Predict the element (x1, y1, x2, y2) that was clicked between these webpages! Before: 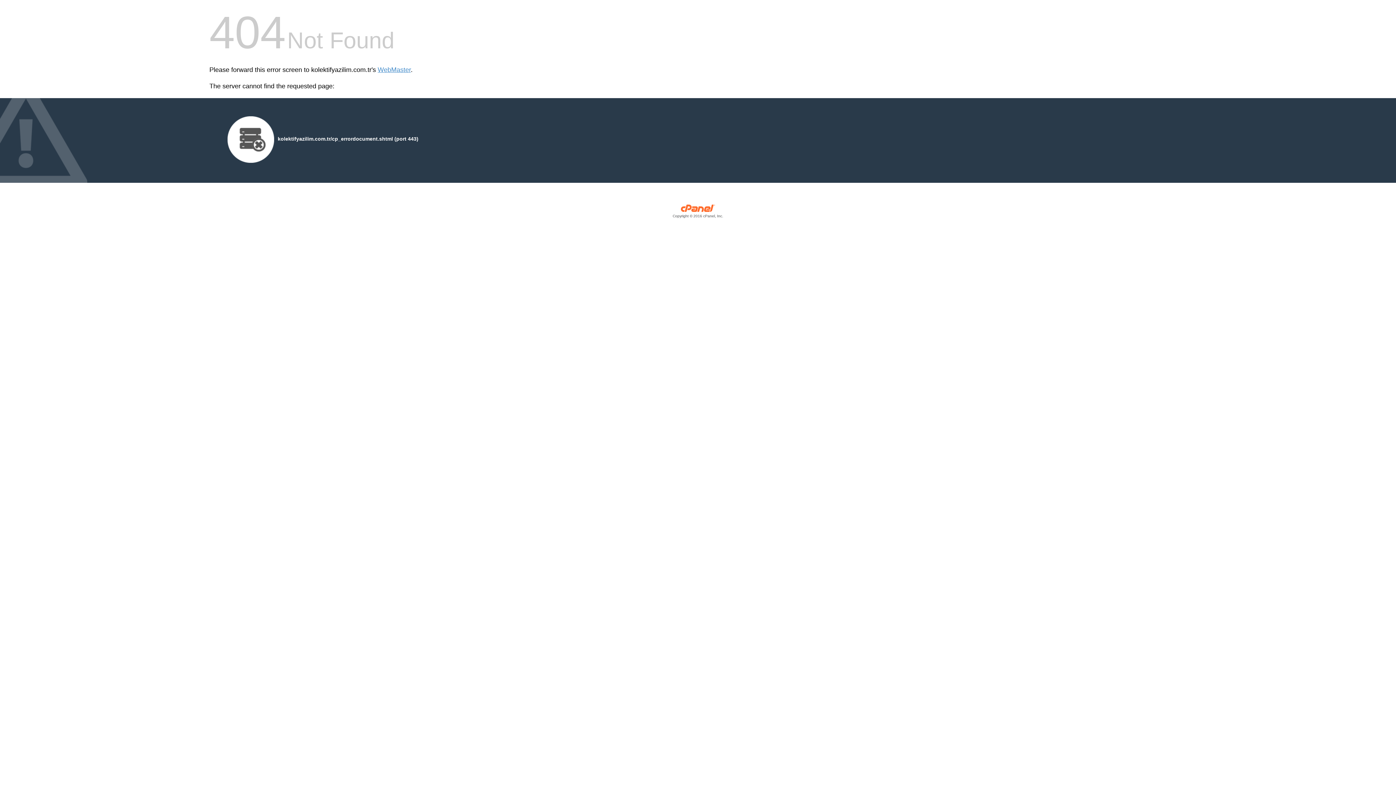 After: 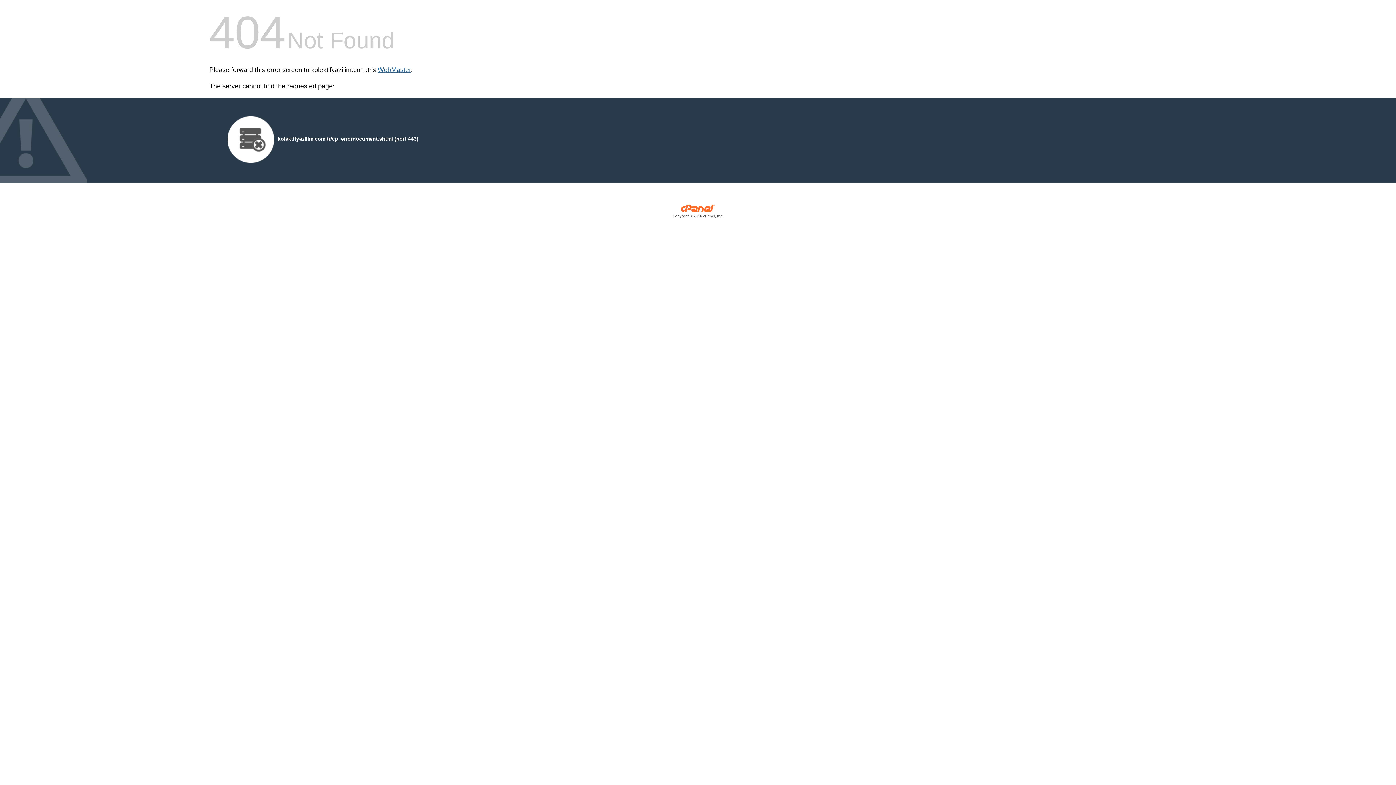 Action: label: WebMaster bbox: (377, 66, 410, 73)